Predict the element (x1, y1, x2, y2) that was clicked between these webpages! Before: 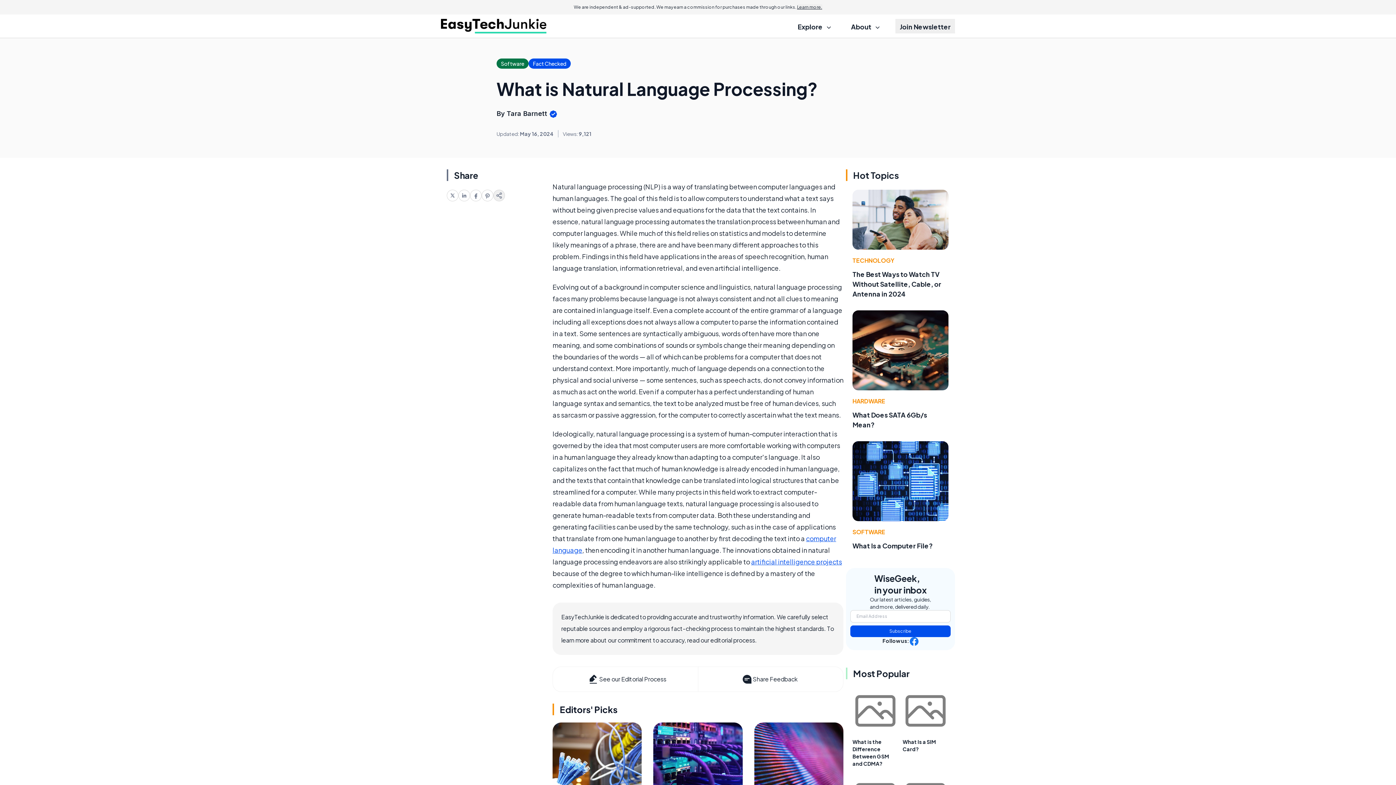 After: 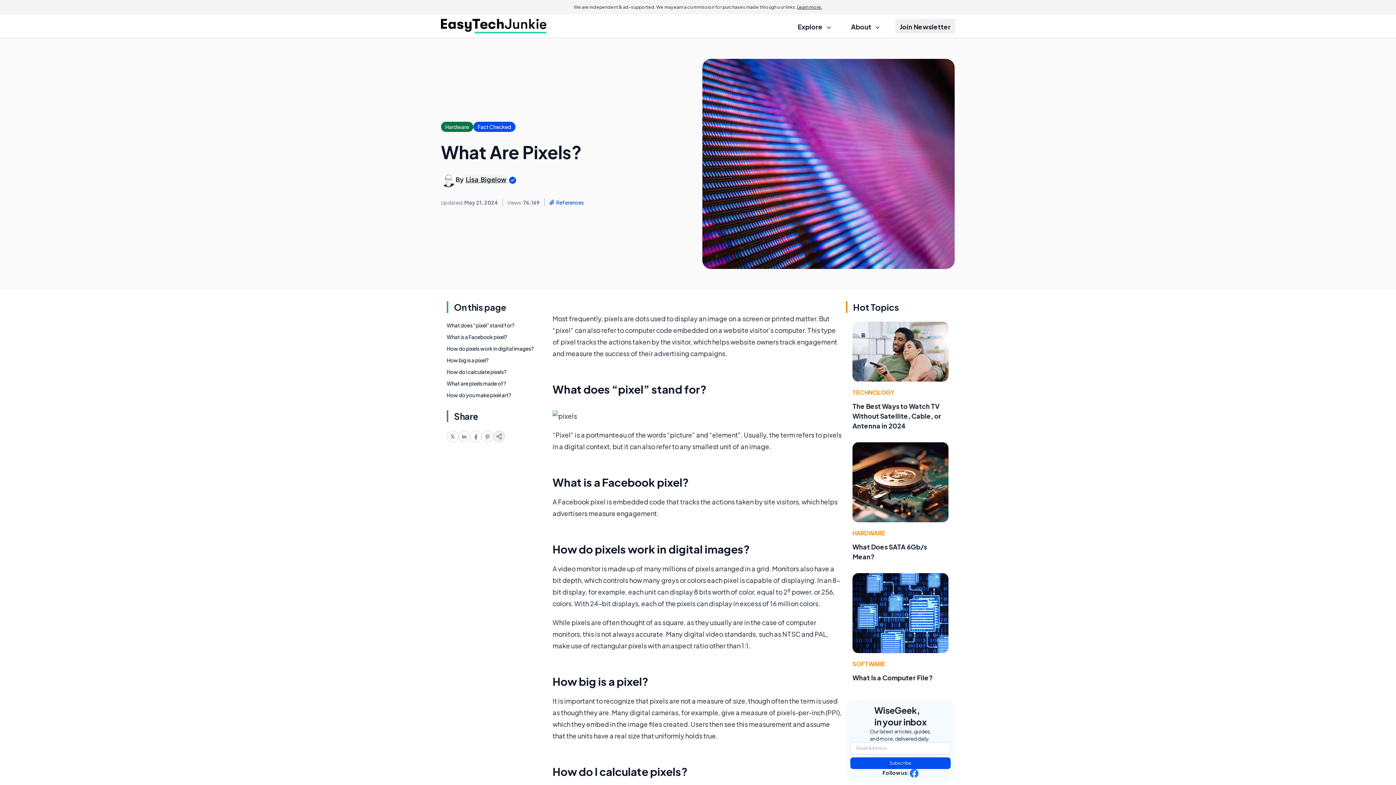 Action: bbox: (754, 722, 843, 797)